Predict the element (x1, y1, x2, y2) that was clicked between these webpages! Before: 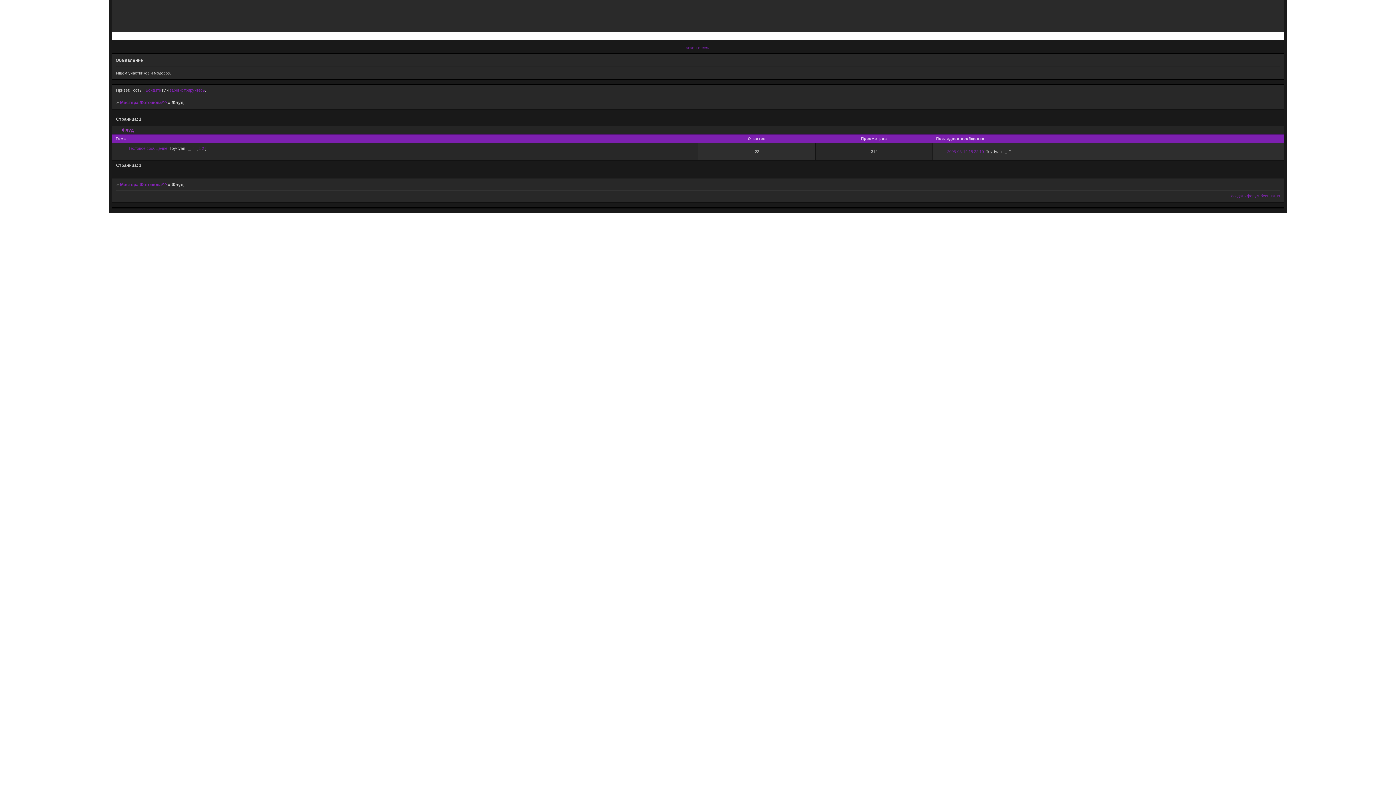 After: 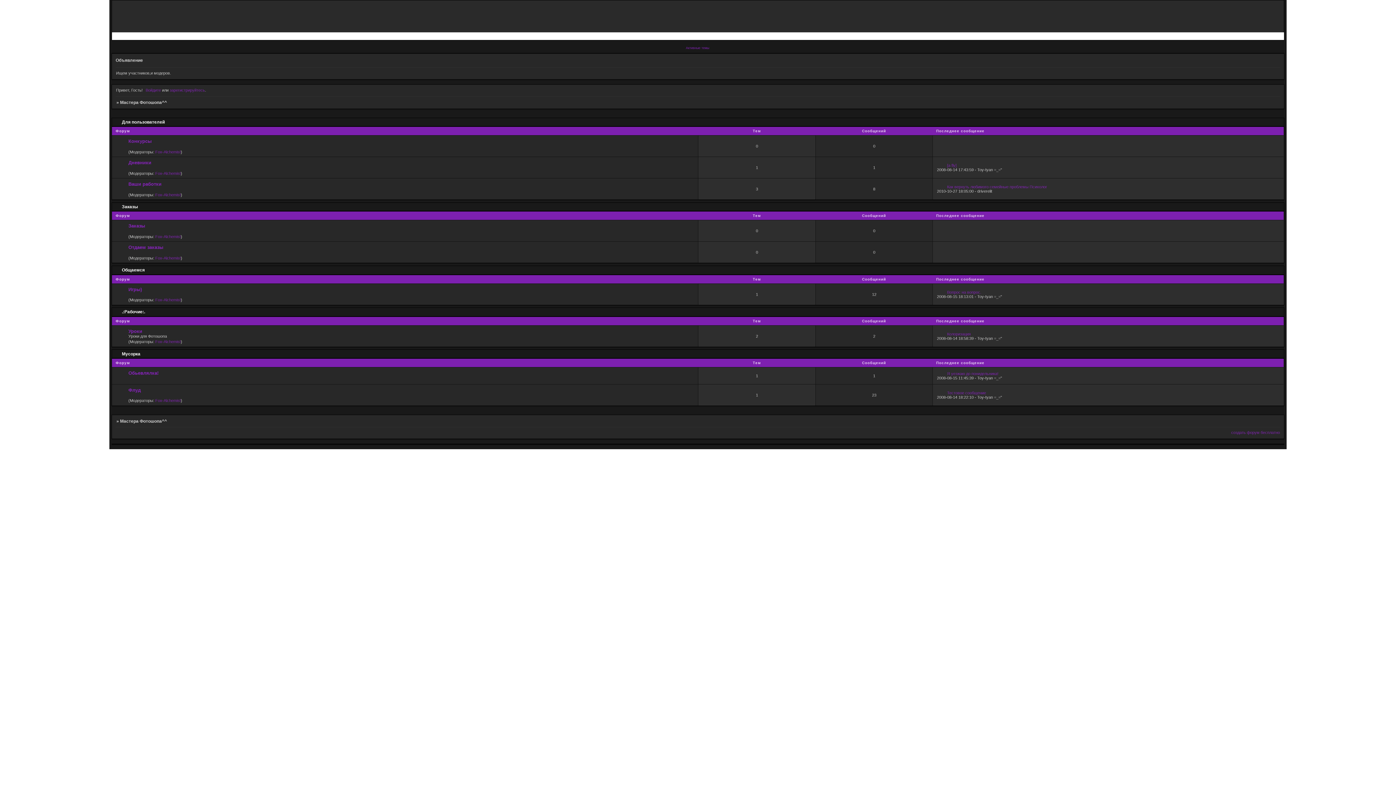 Action: label: Форум bbox: (578, 33, 593, 38)